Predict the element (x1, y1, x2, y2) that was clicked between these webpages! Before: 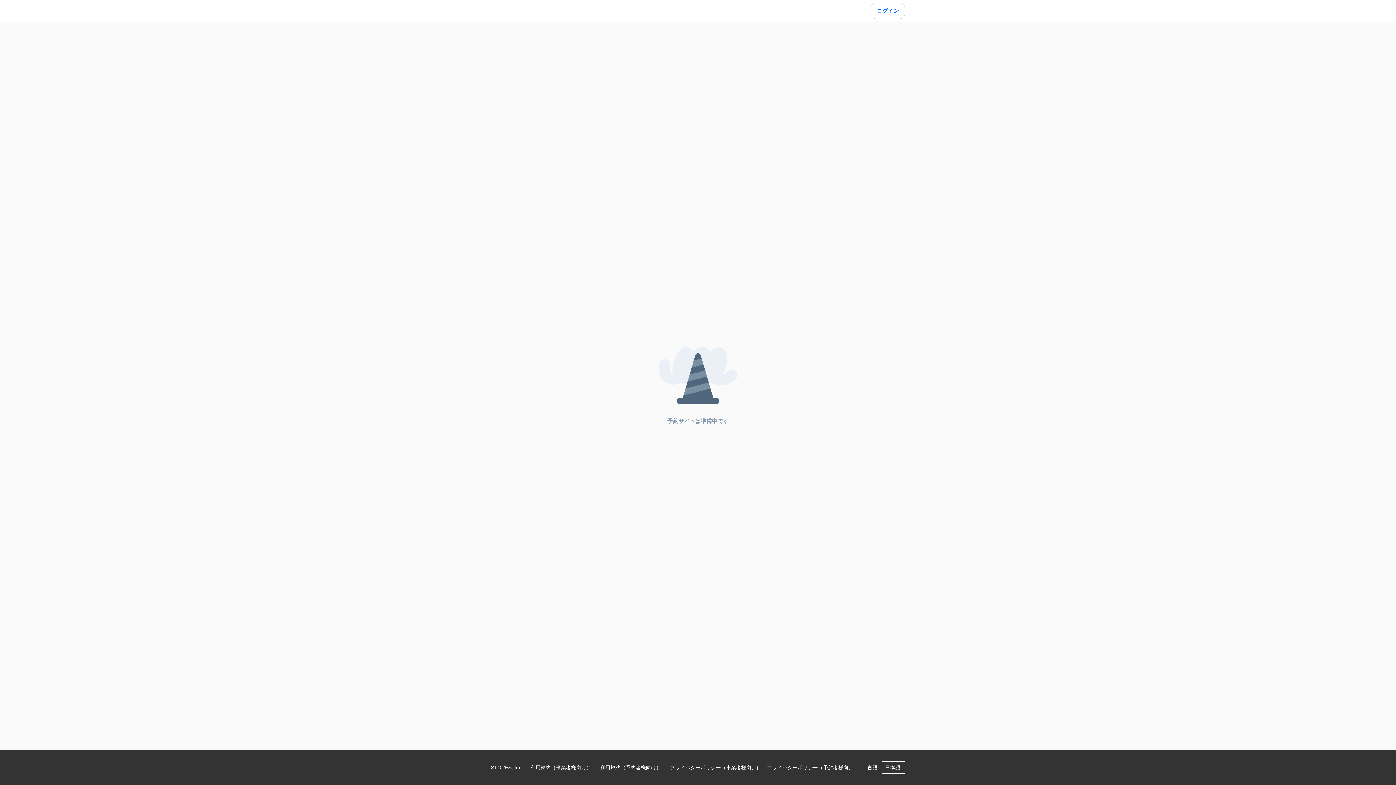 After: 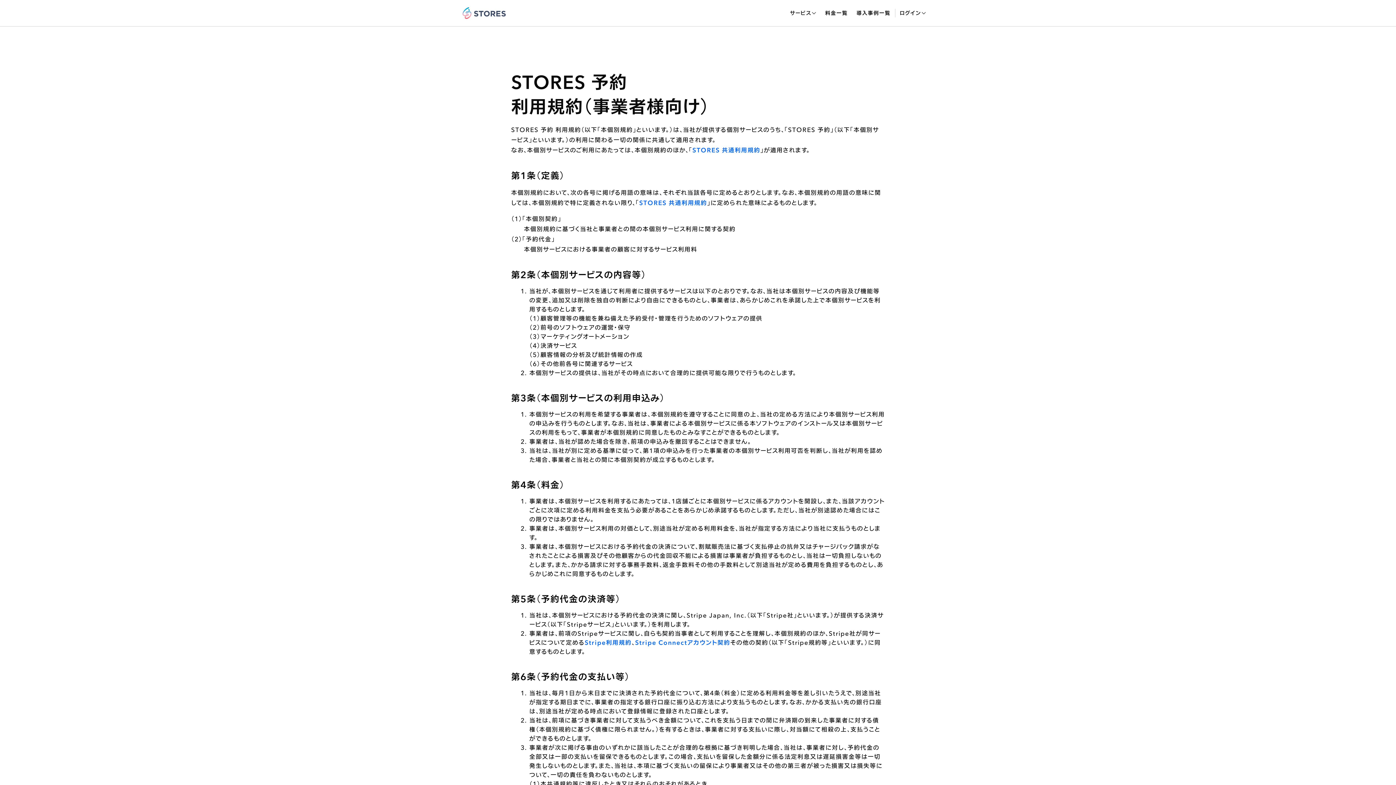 Action: label: 利用規約（事業者様向け） bbox: (530, 762, 591, 773)